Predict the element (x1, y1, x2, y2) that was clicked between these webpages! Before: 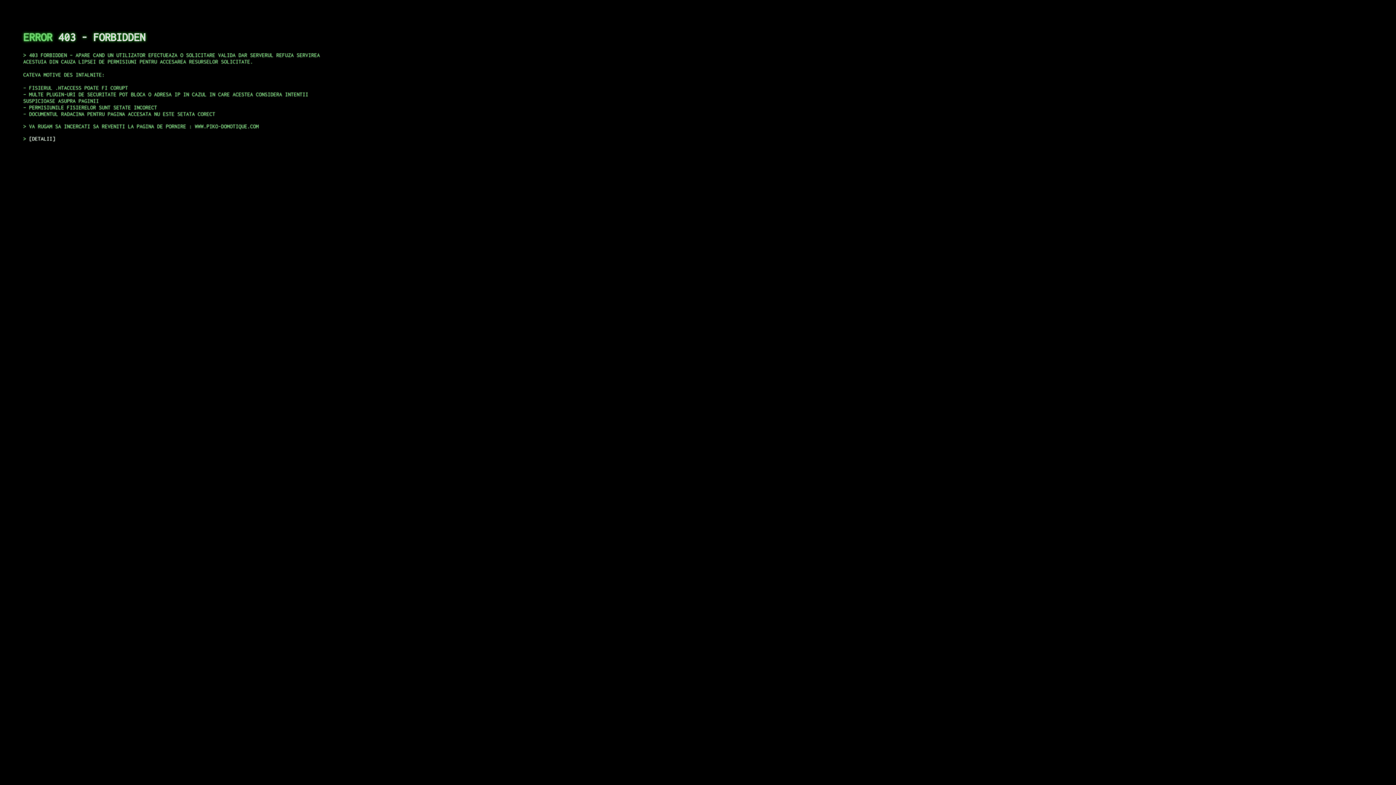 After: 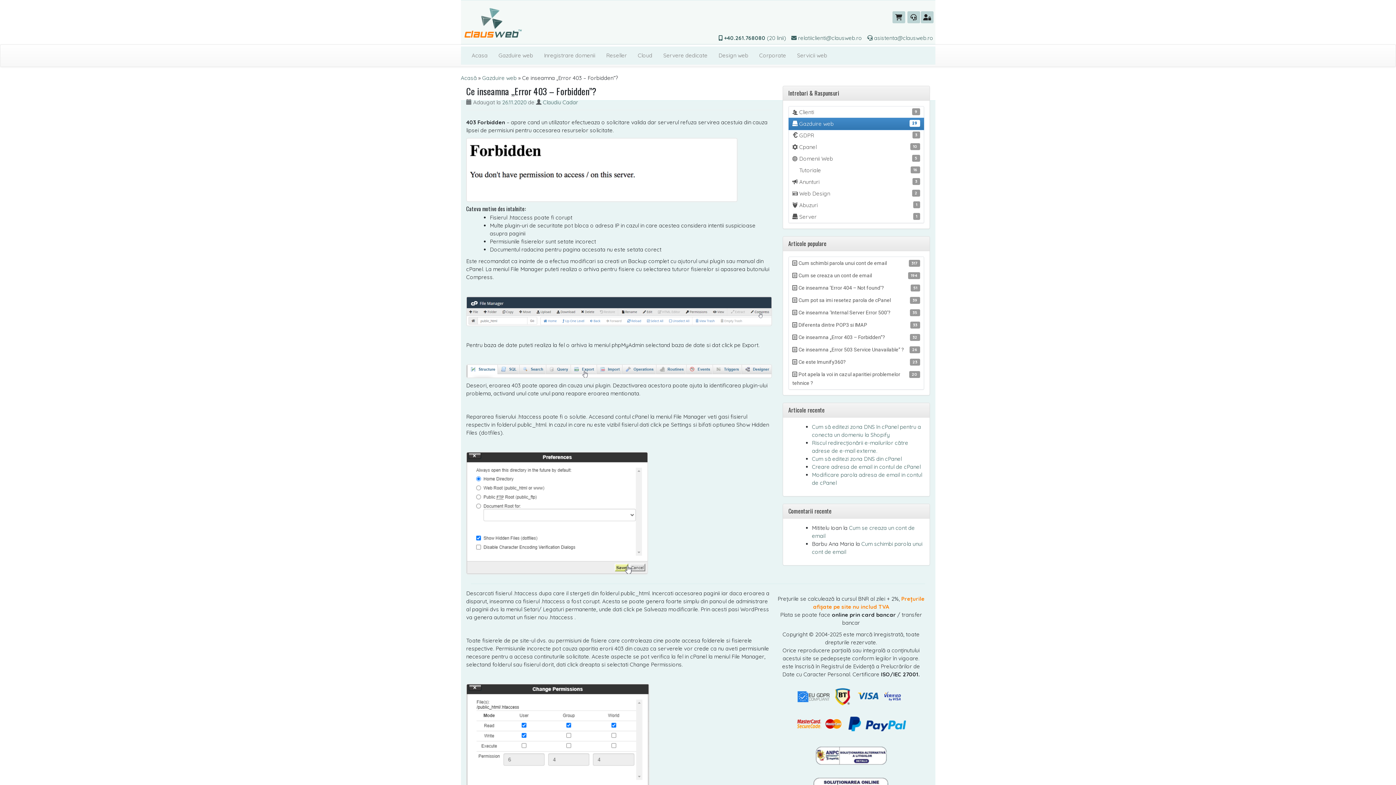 Action: label: DETALII bbox: (29, 135, 55, 141)